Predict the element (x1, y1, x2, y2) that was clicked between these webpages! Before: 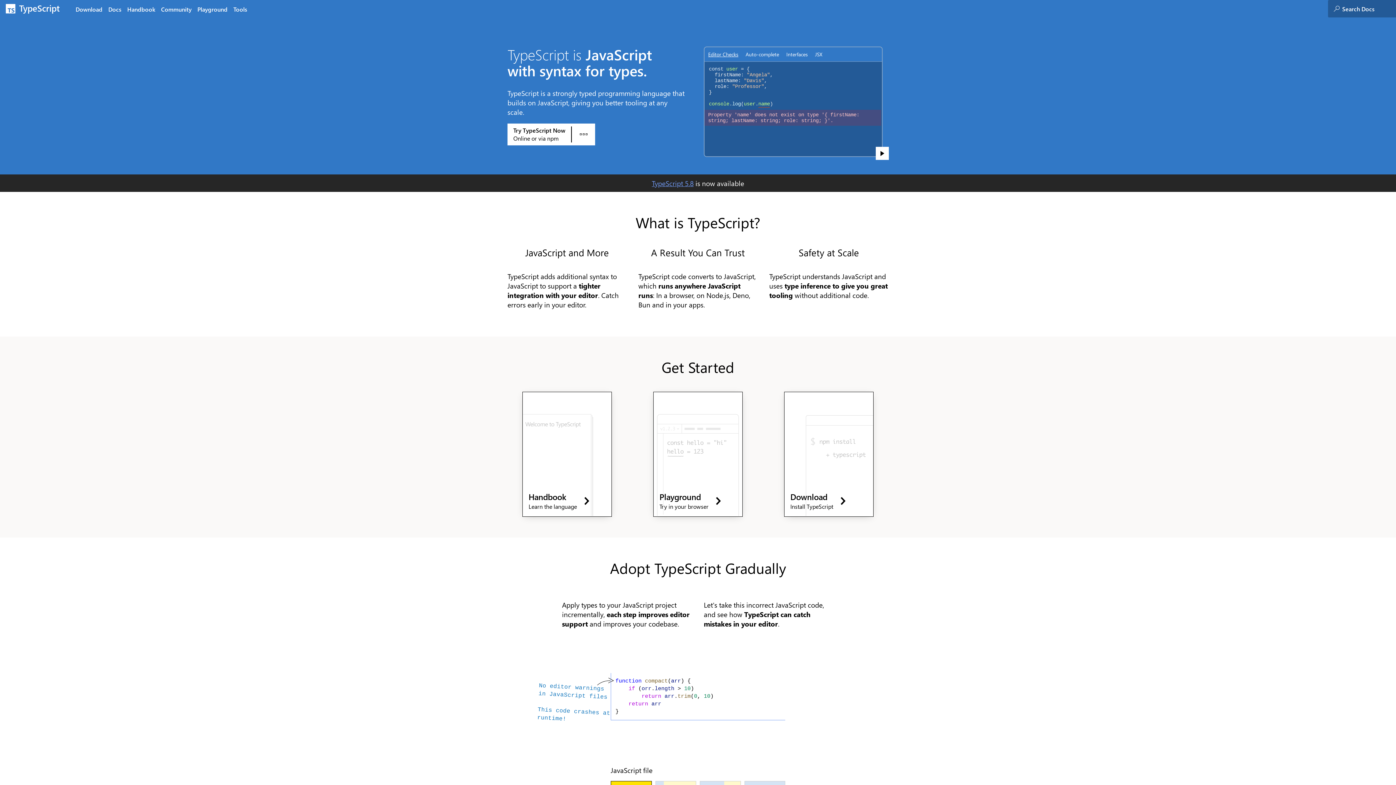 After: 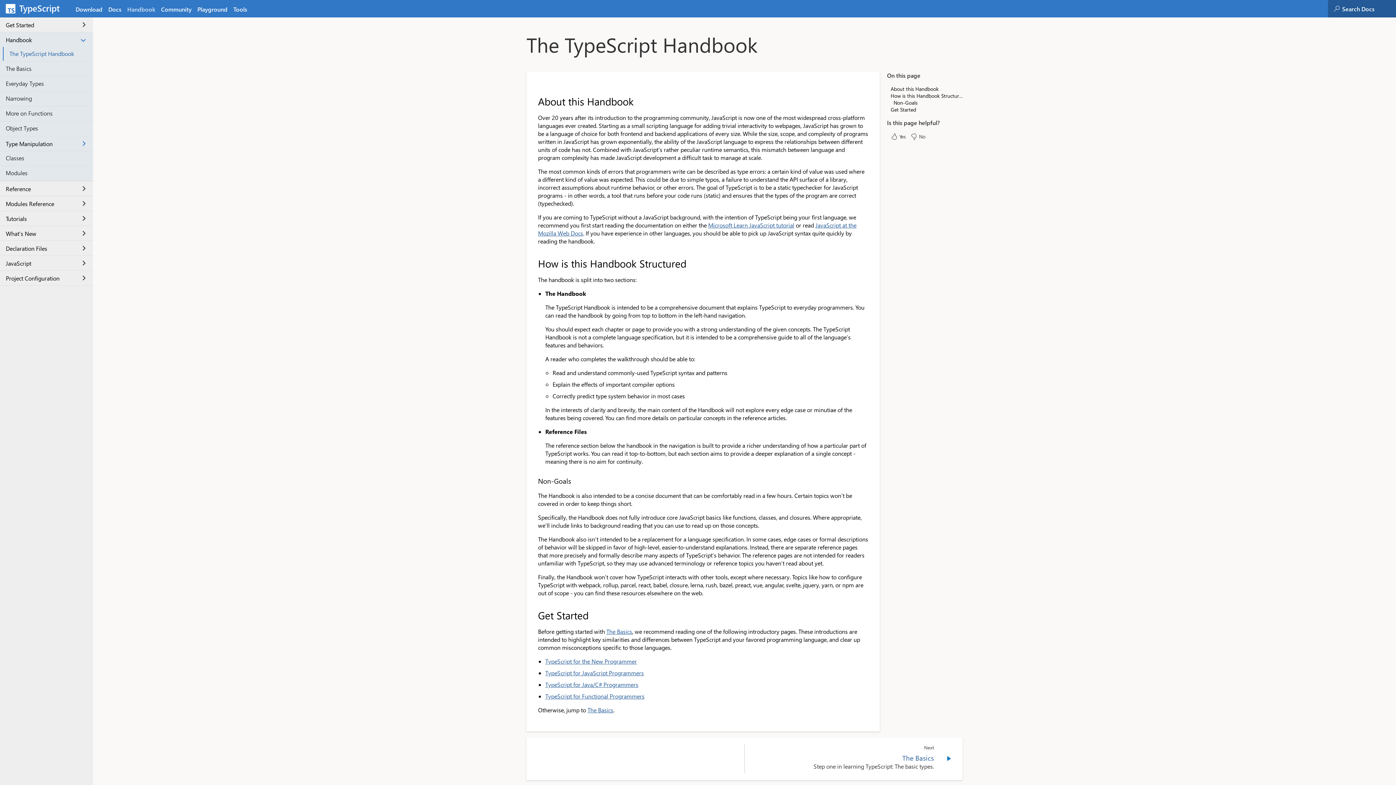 Action: label: Handbook bbox: (124, 0, 158, 17)